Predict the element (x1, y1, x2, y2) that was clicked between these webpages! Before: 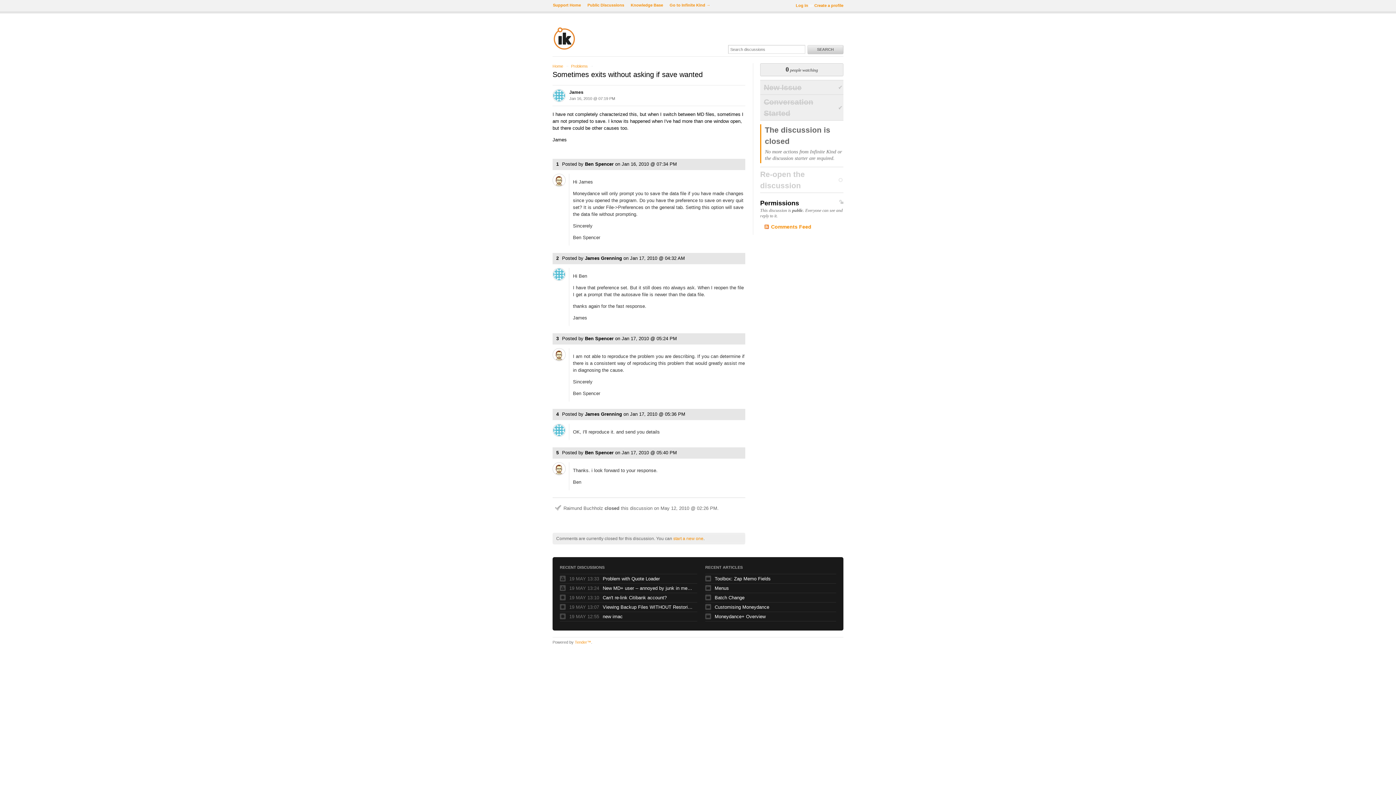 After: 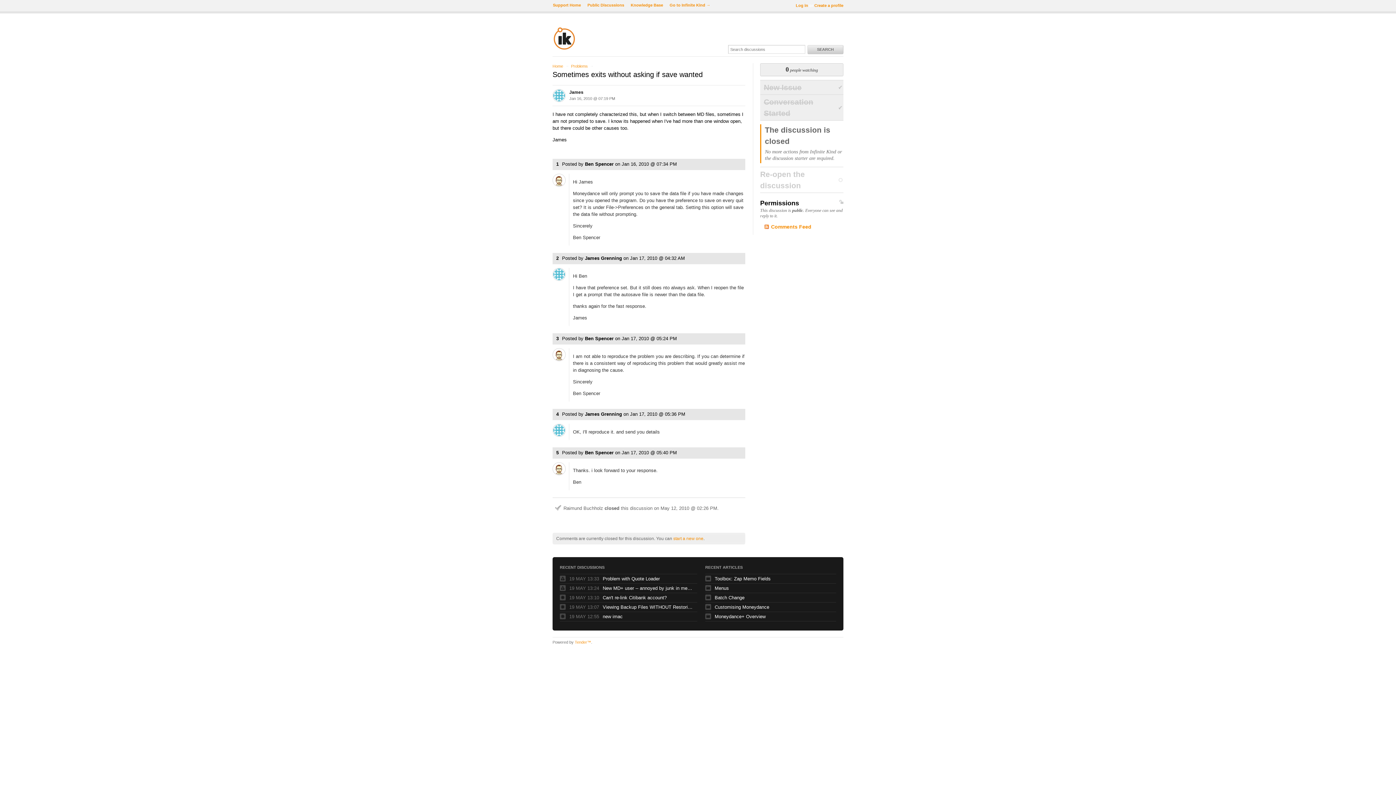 Action: label: 1 bbox: (556, 161, 558, 166)